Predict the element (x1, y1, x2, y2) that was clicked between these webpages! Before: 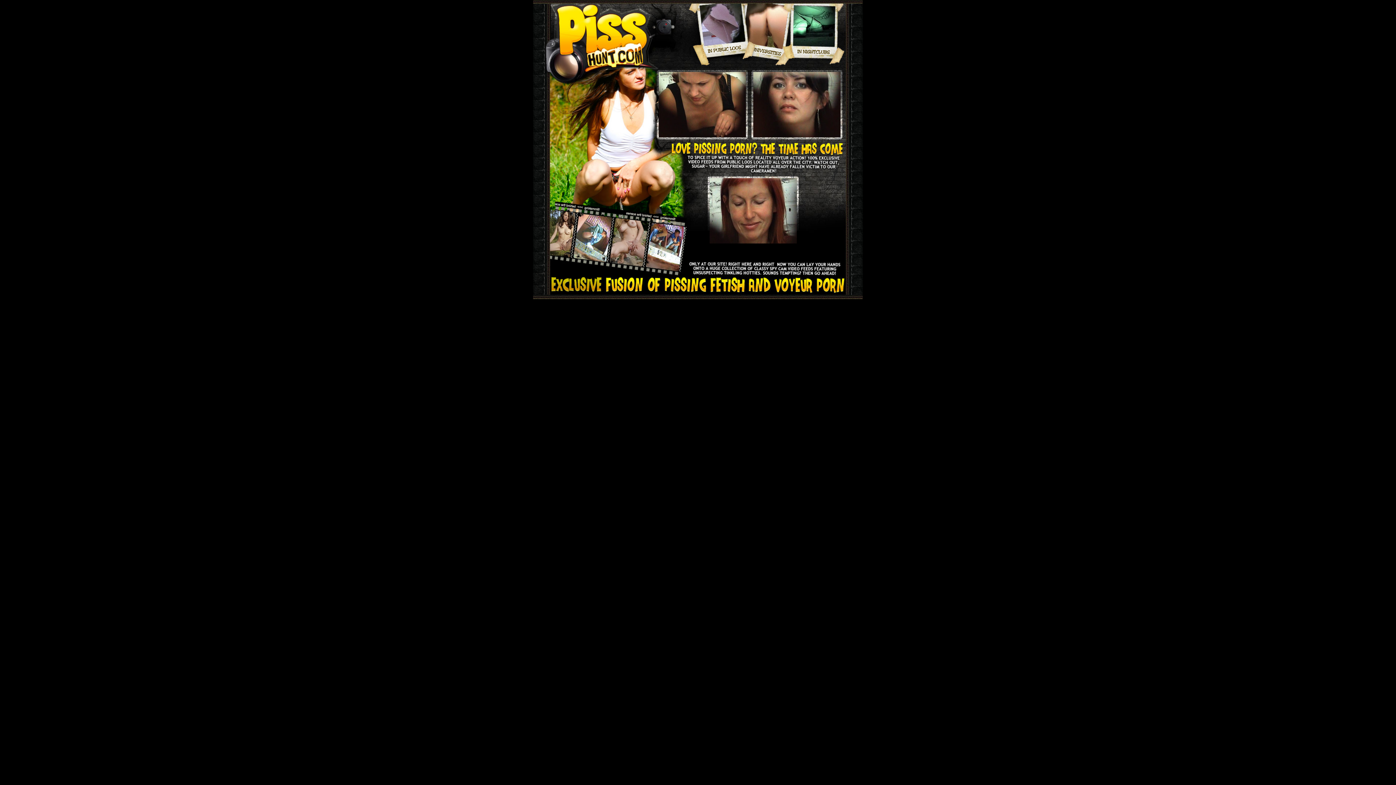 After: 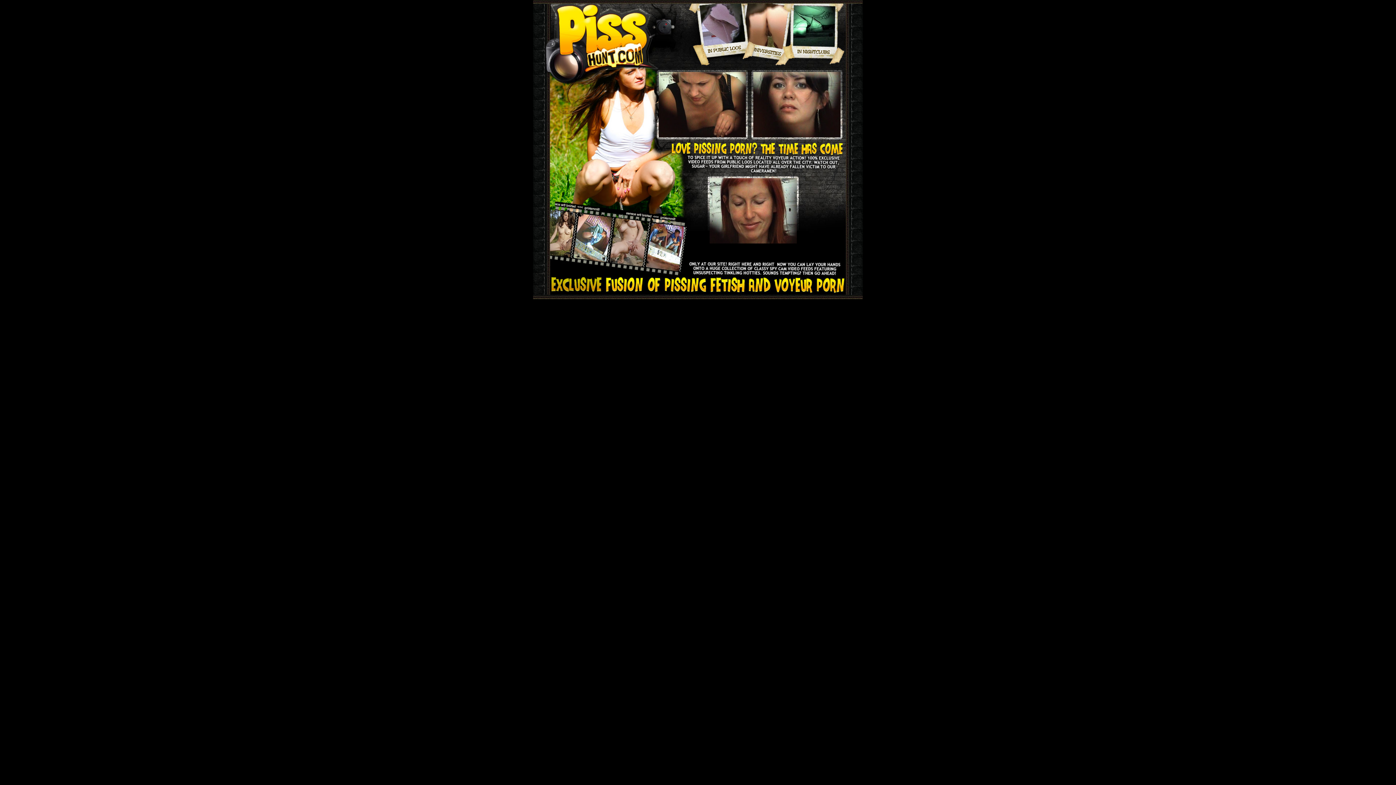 Action: bbox: (753, 132, 840, 138)